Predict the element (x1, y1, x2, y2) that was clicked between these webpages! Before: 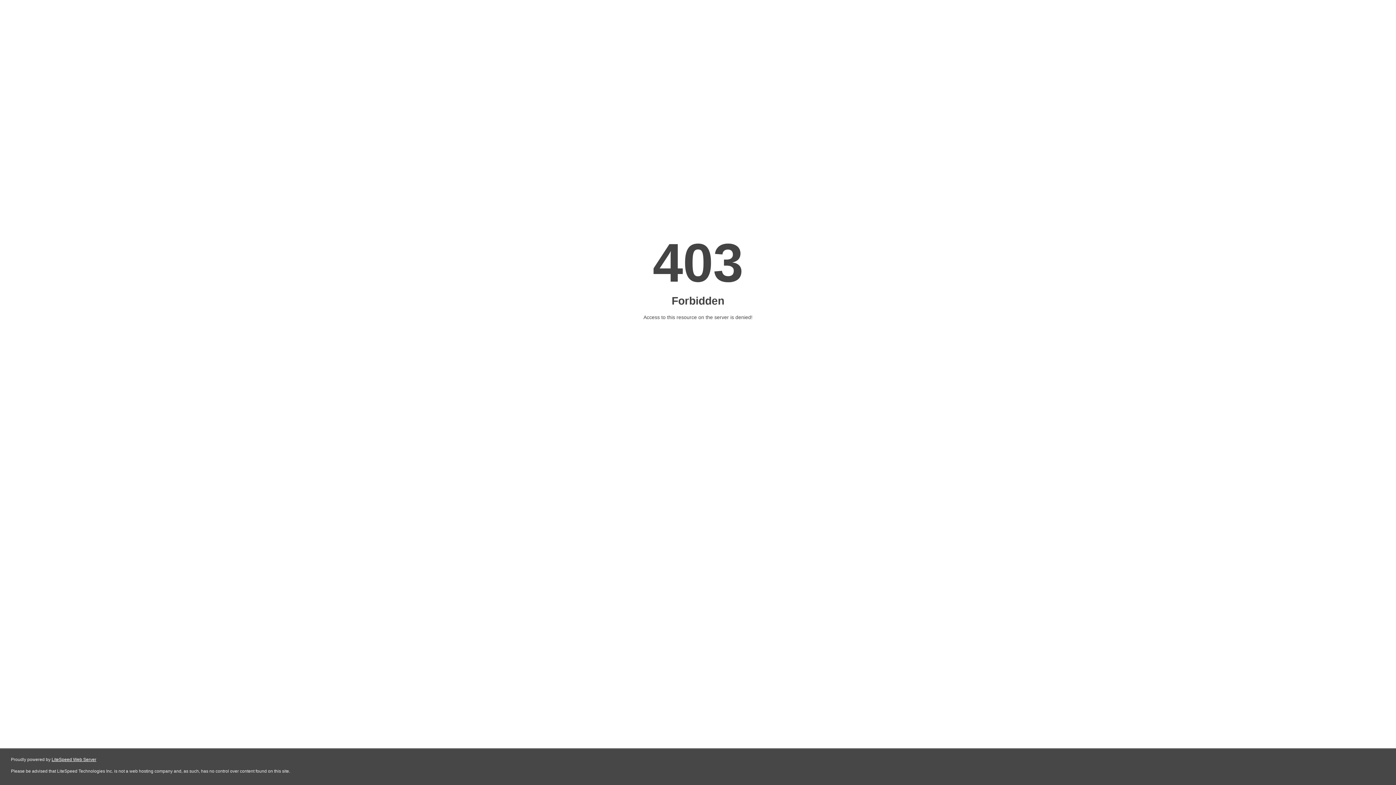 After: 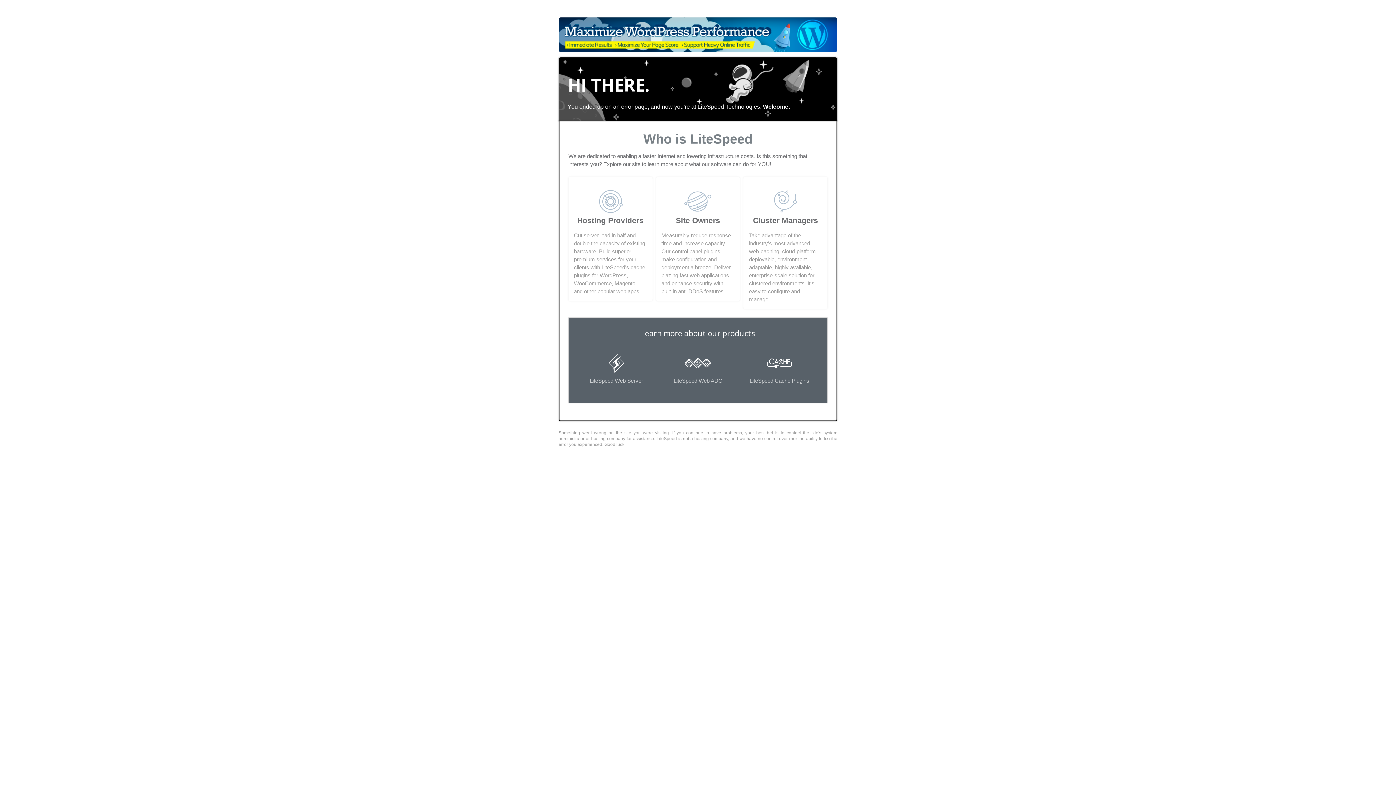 Action: label: LiteSpeed Web Server bbox: (51, 757, 96, 762)